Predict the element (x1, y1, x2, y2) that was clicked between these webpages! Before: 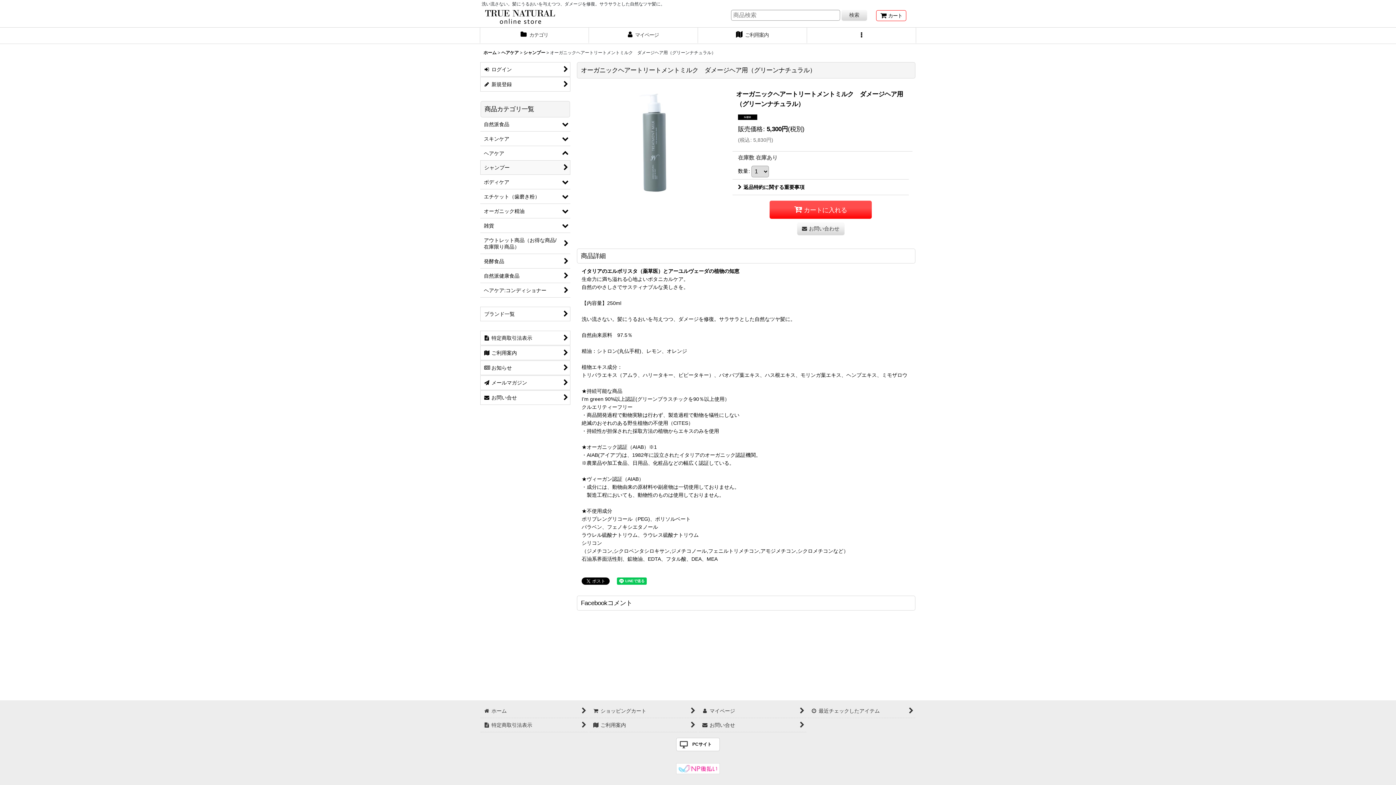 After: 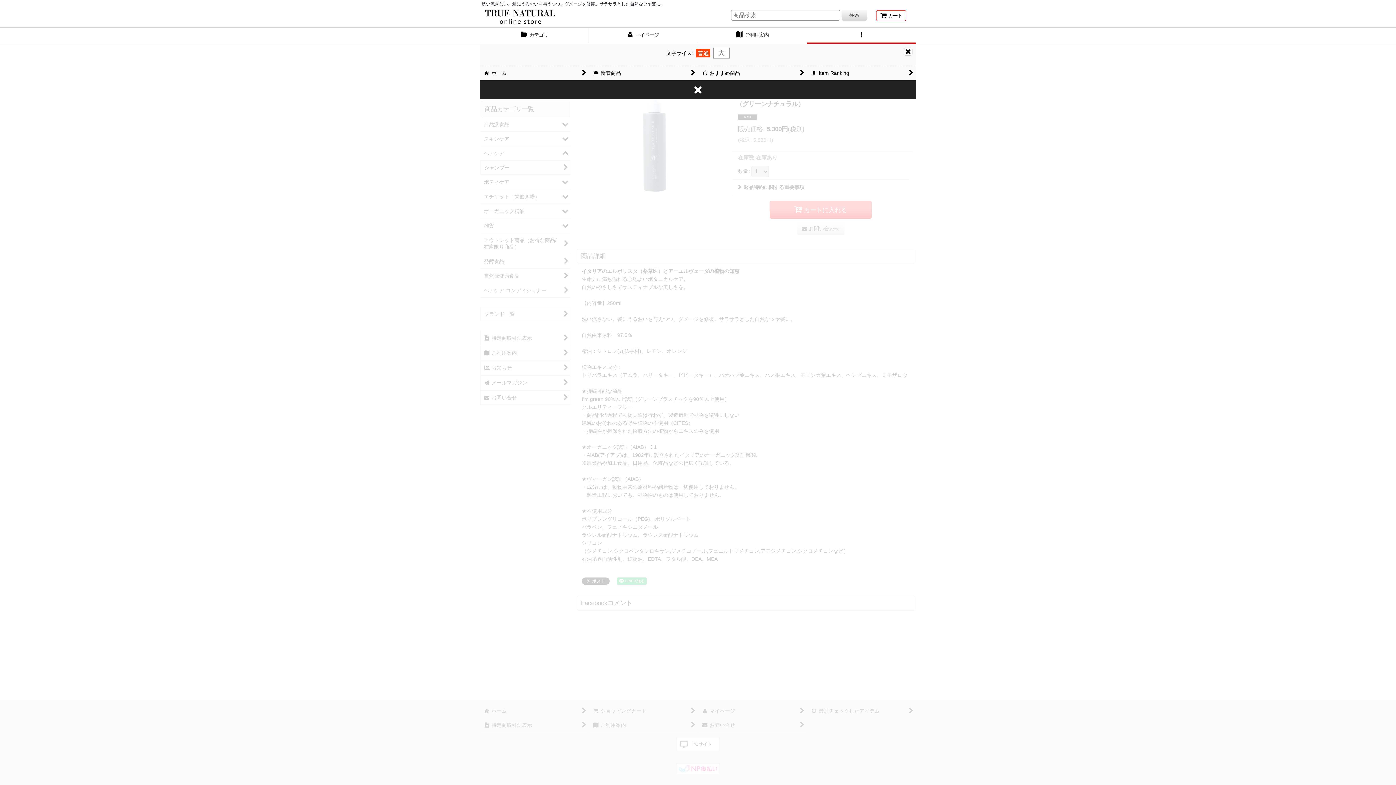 Action: label:  メニュー bbox: (807, 27, 916, 43)